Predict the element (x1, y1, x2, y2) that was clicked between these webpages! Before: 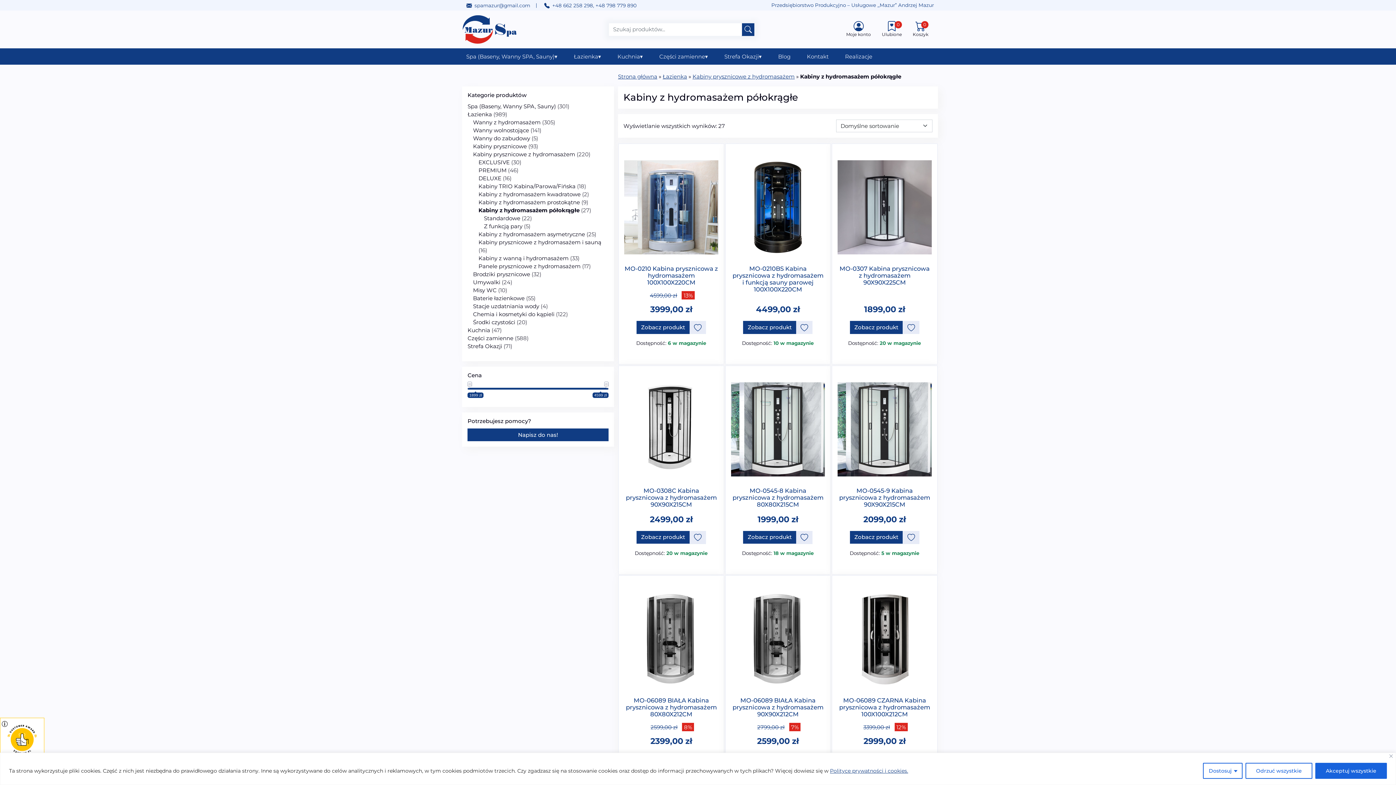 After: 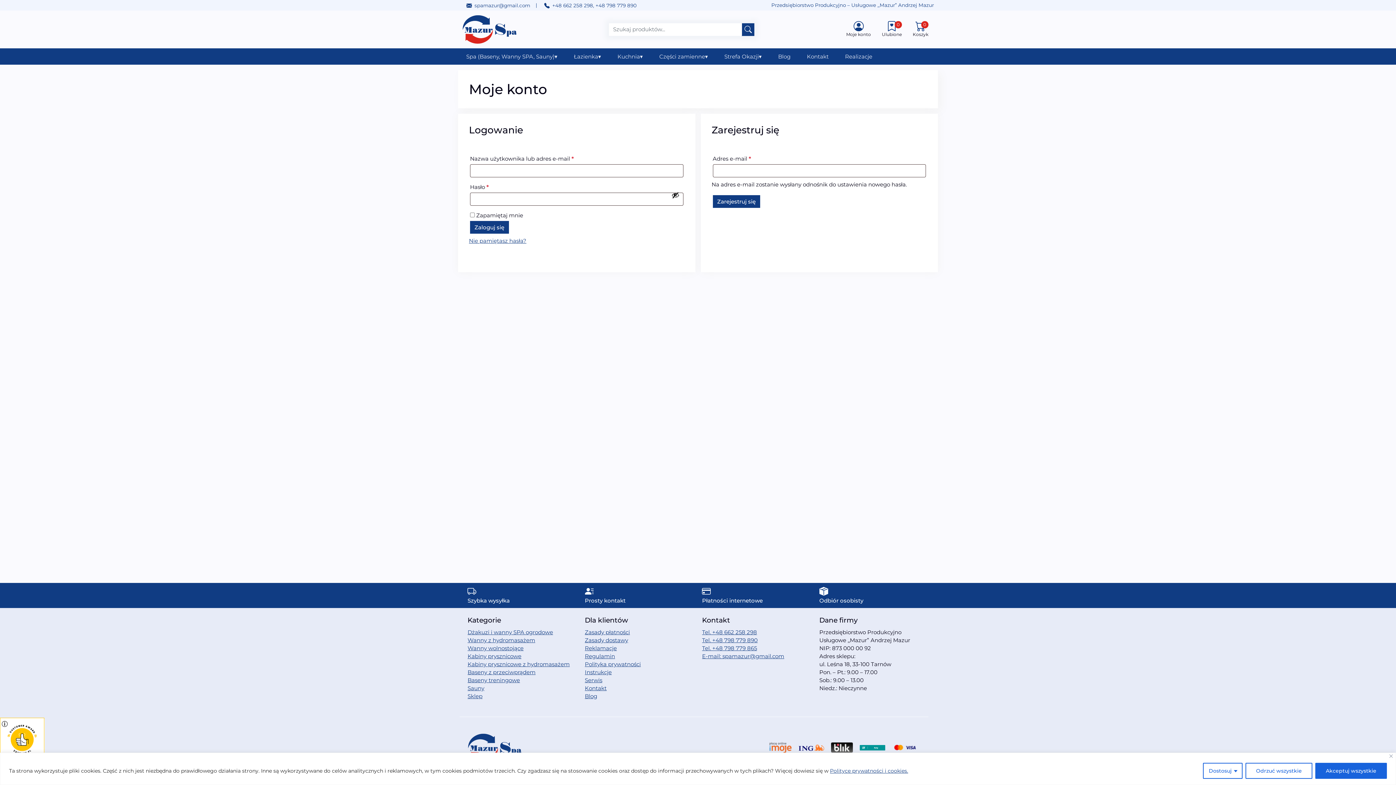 Action: label: Moje konto bbox: (846, 21, 871, 37)